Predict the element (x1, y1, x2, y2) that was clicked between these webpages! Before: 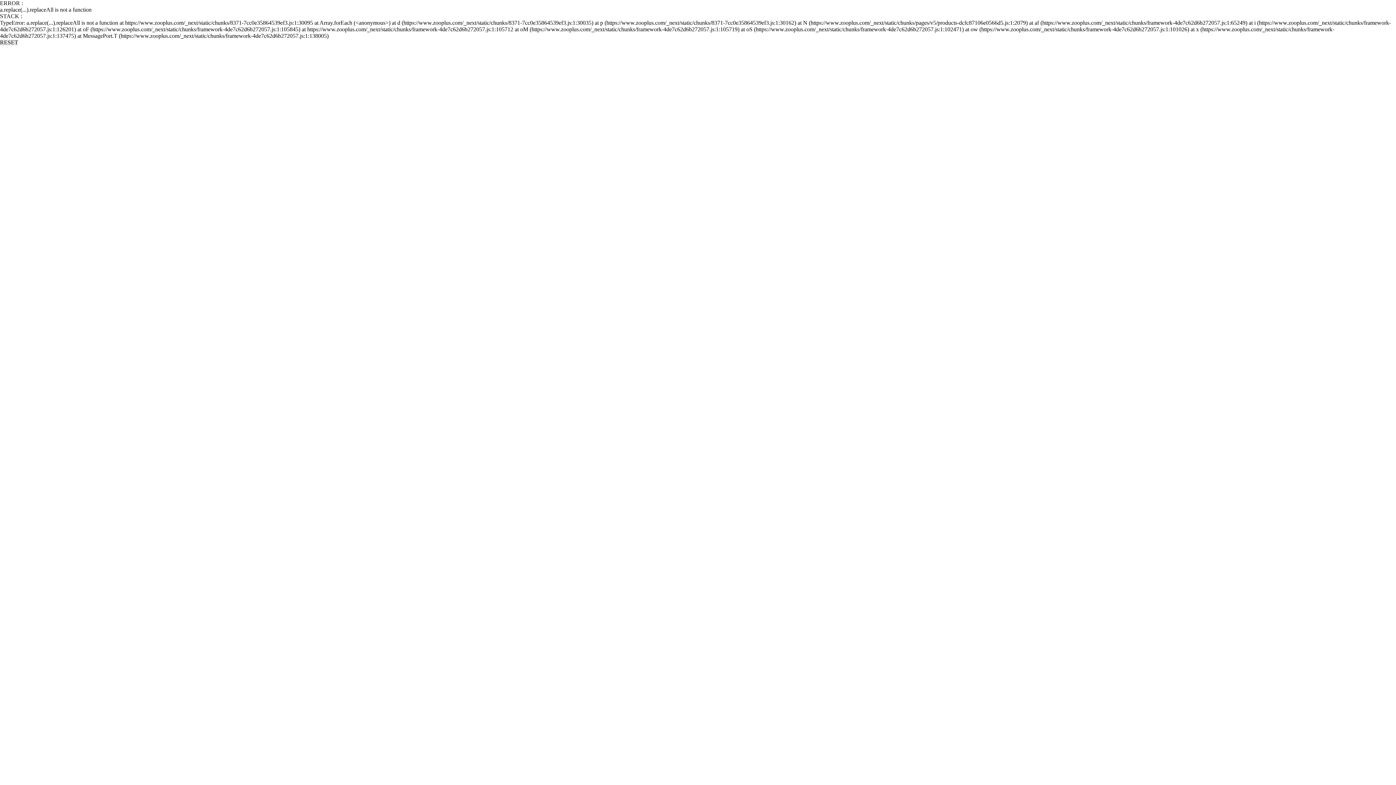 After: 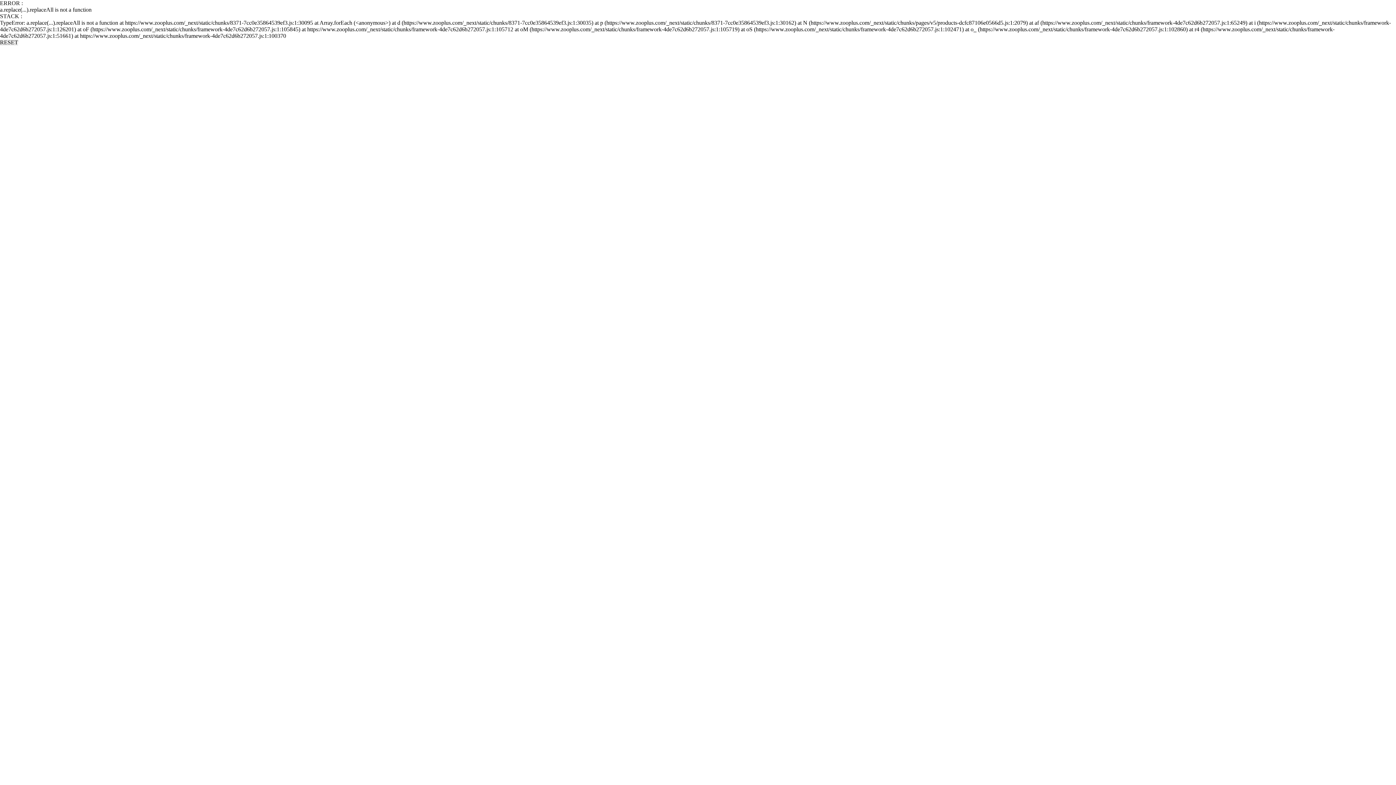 Action: label: RESET bbox: (0, 39, 18, 45)